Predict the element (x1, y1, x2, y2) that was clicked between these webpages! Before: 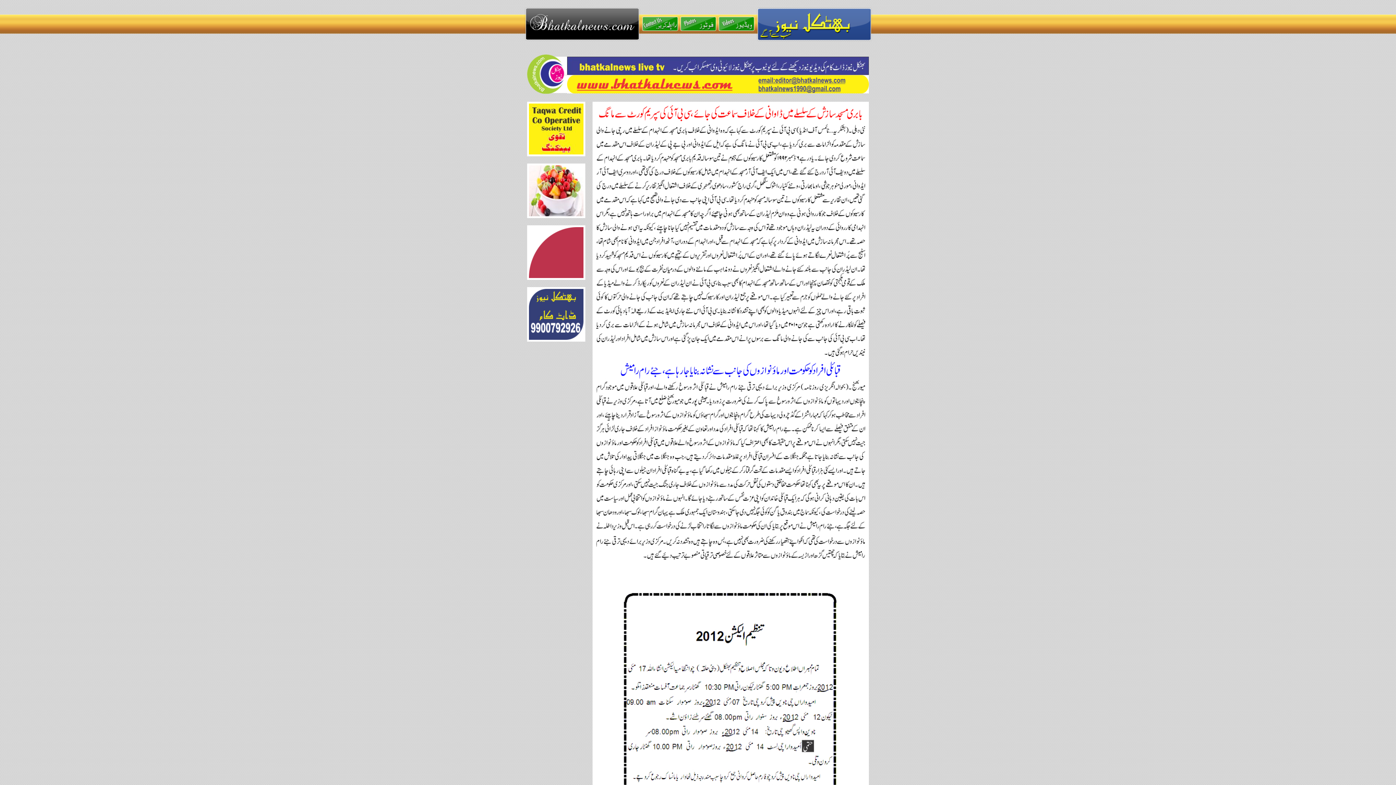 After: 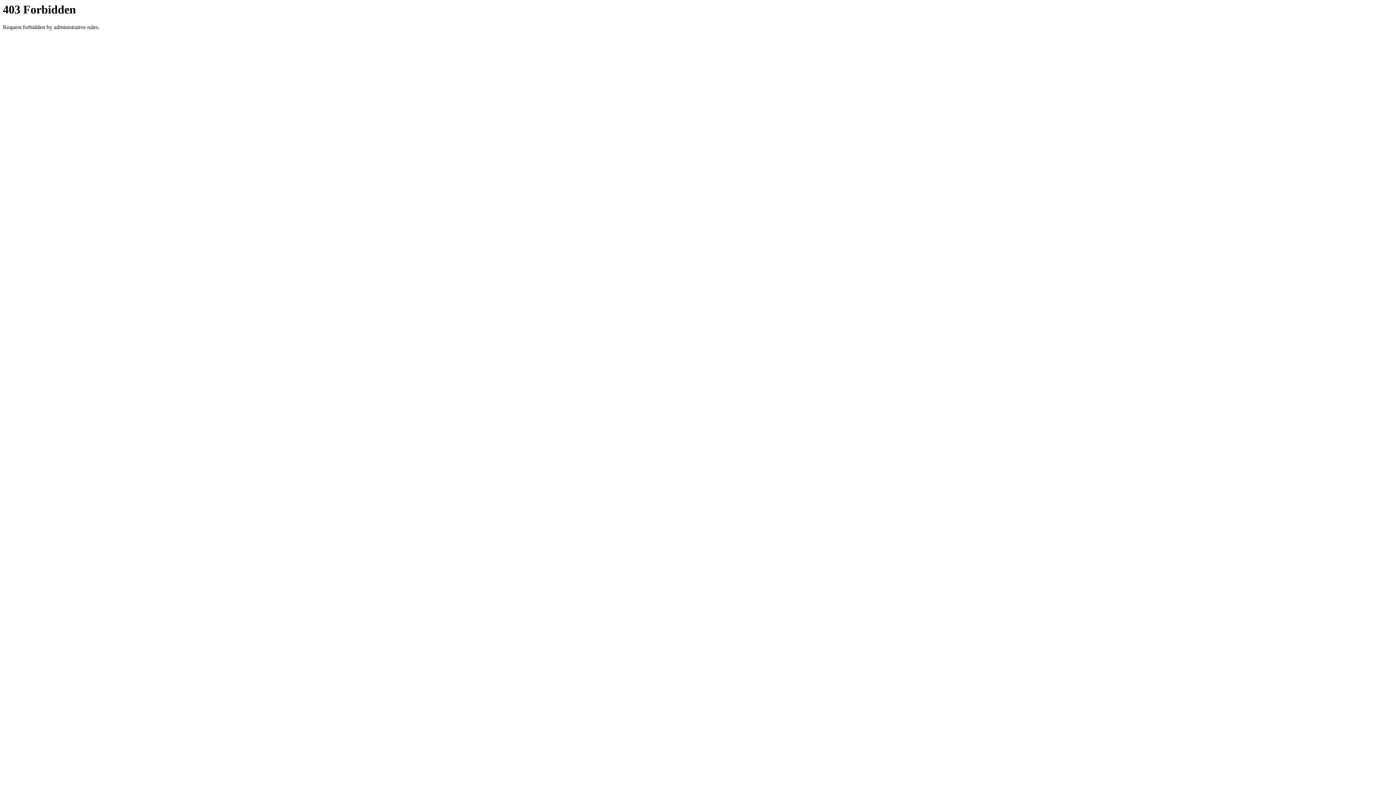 Action: bbox: (718, 27, 754, 32)